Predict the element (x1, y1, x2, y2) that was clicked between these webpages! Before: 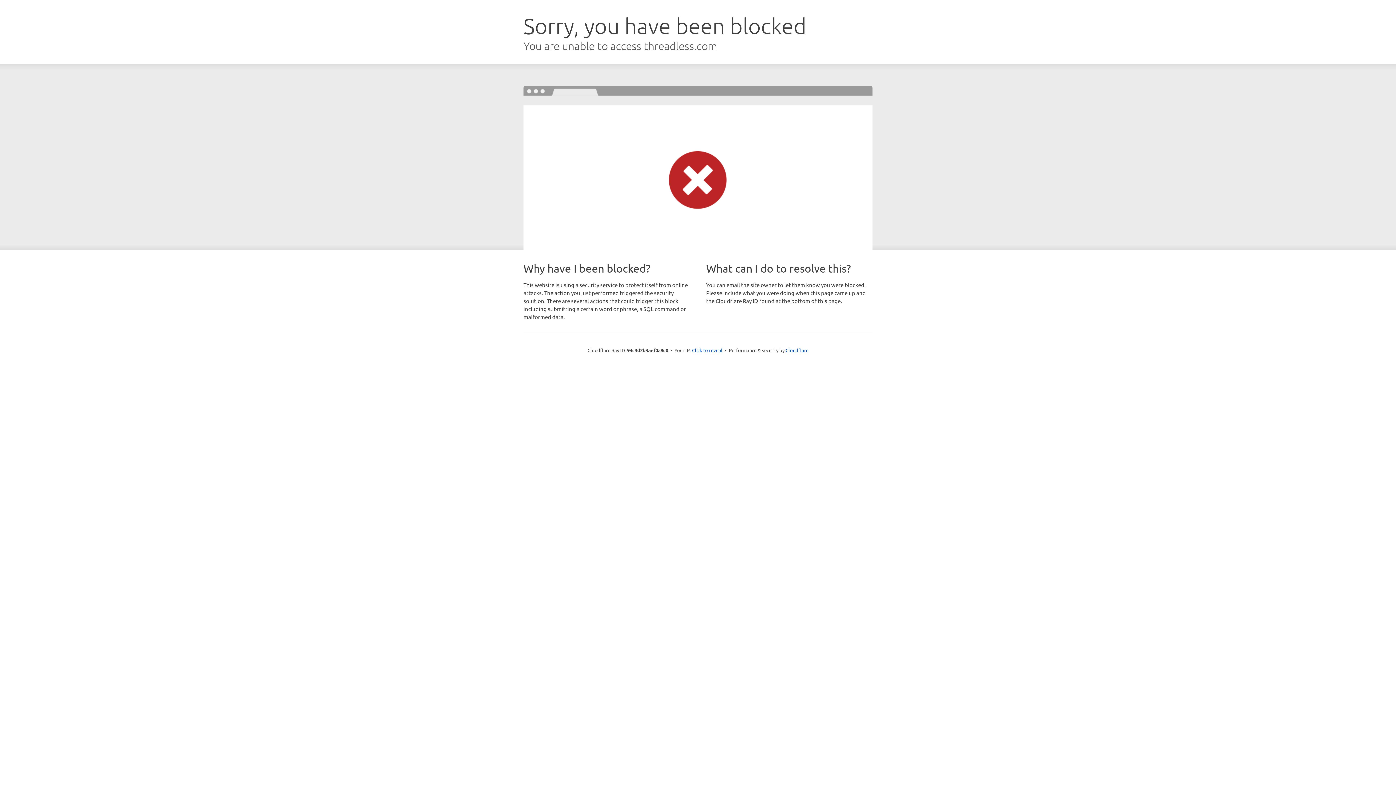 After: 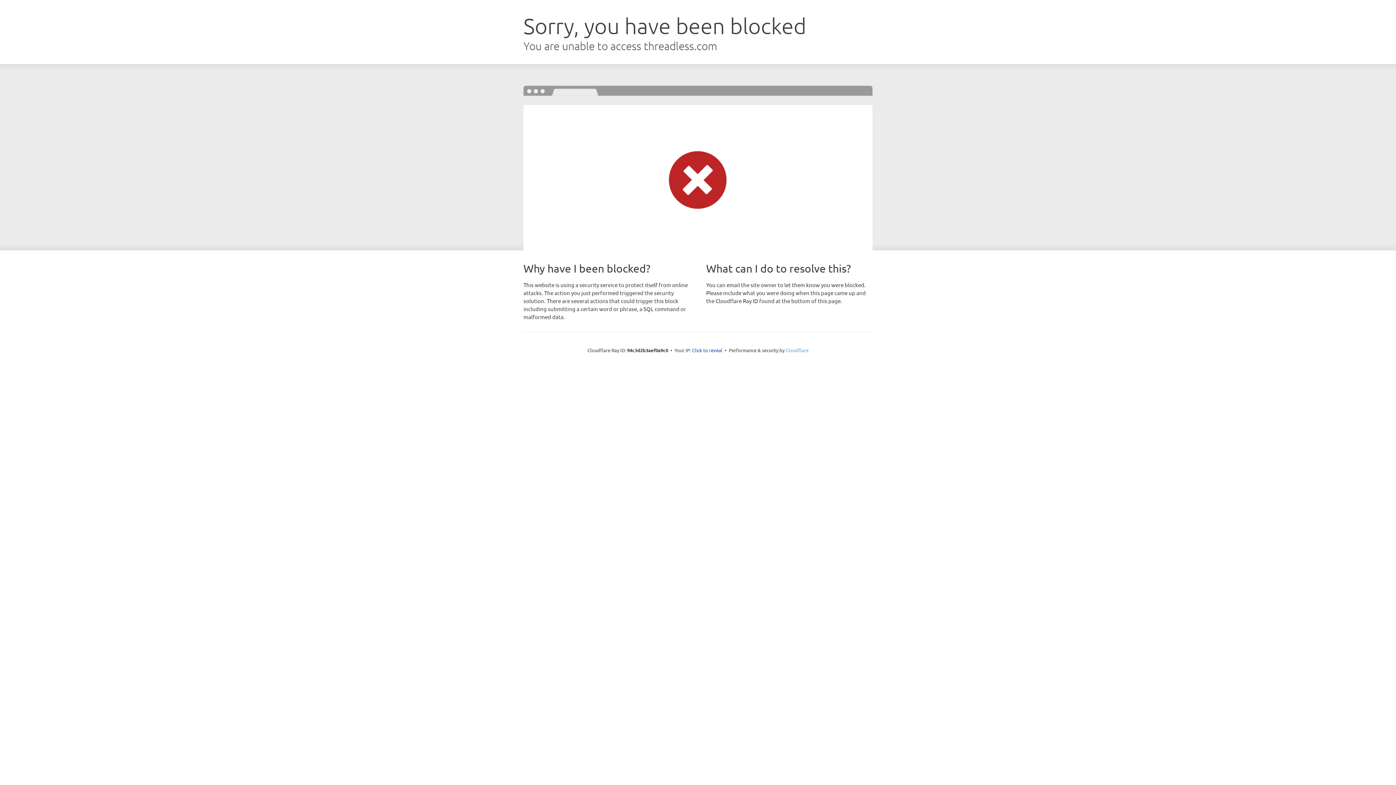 Action: label: Cloudflare bbox: (785, 347, 808, 353)